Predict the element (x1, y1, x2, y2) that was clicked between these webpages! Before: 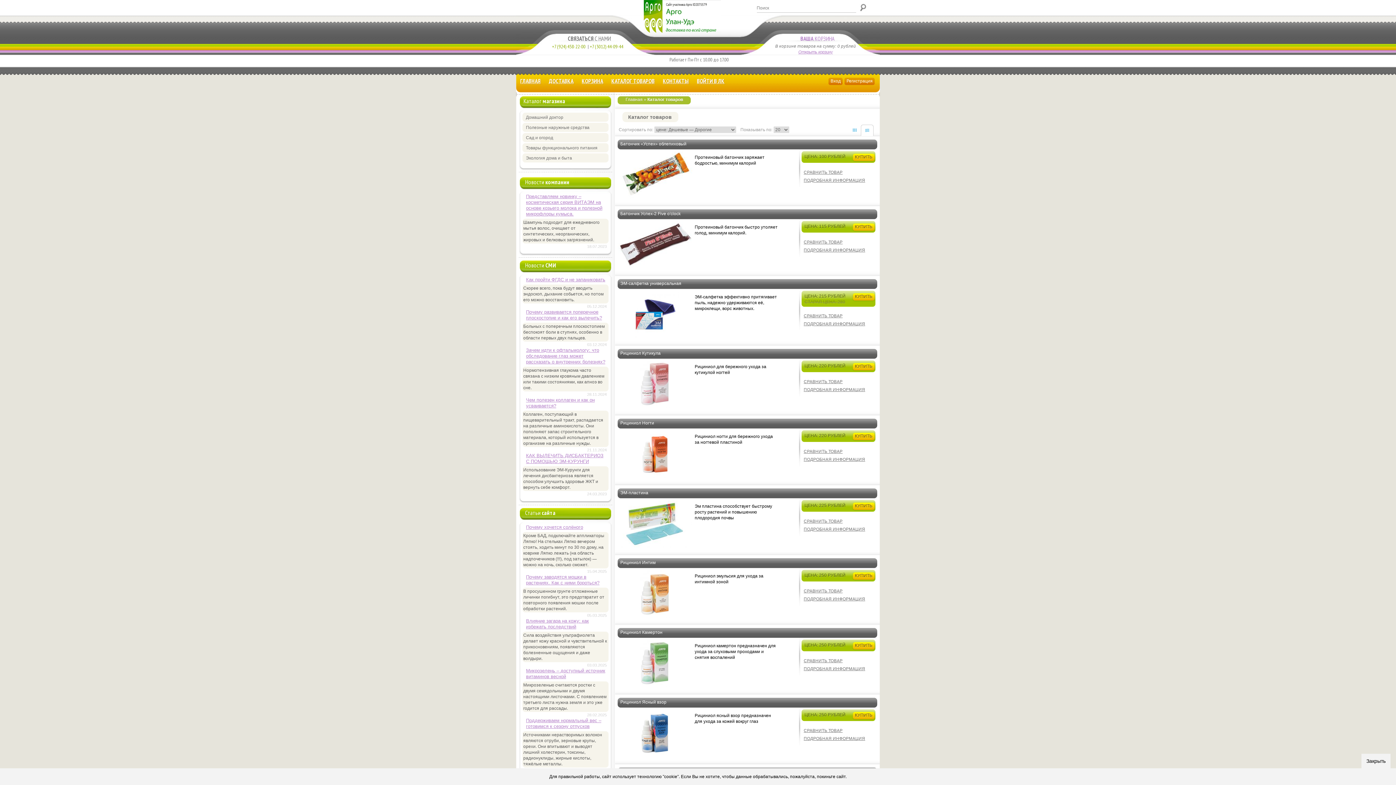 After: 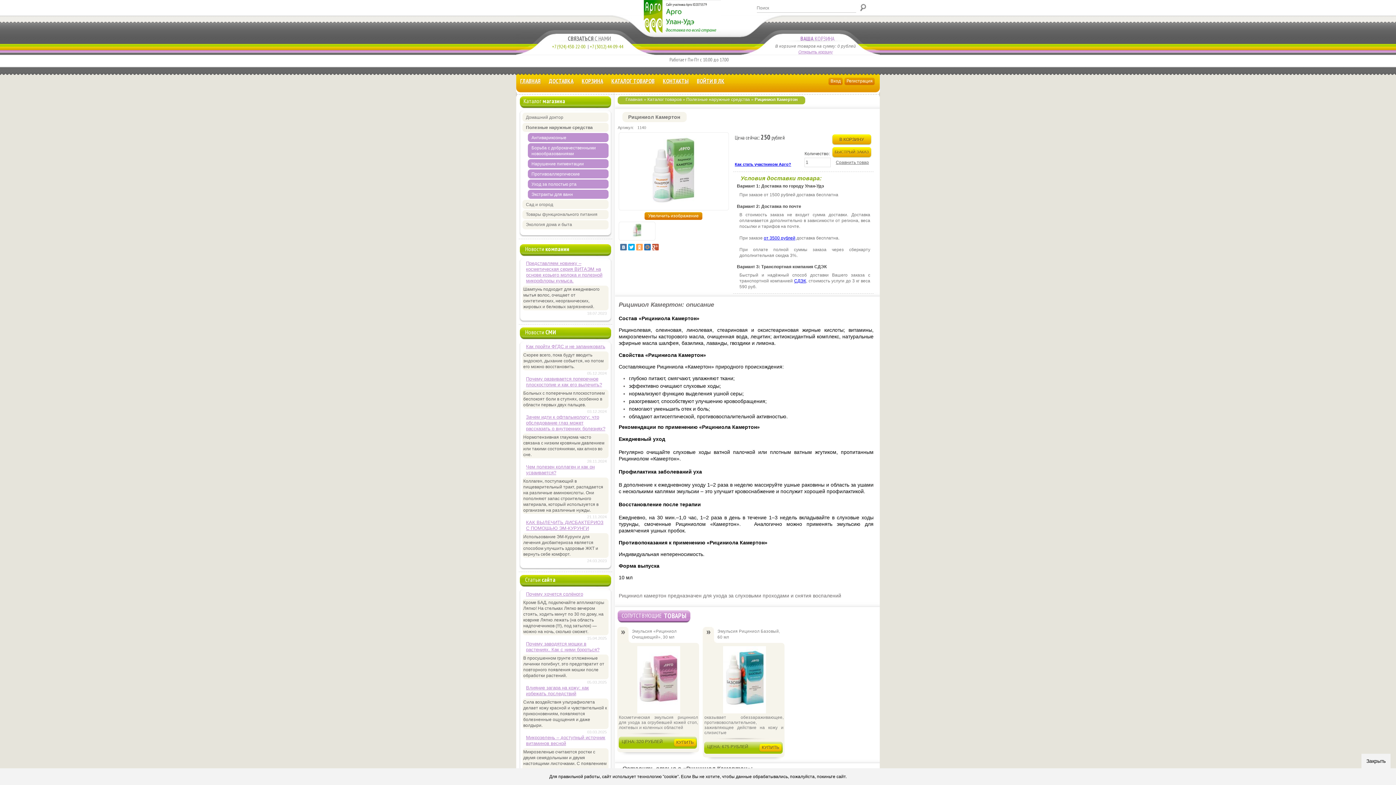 Action: label: Рициниол Камертон bbox: (617, 628, 665, 636)